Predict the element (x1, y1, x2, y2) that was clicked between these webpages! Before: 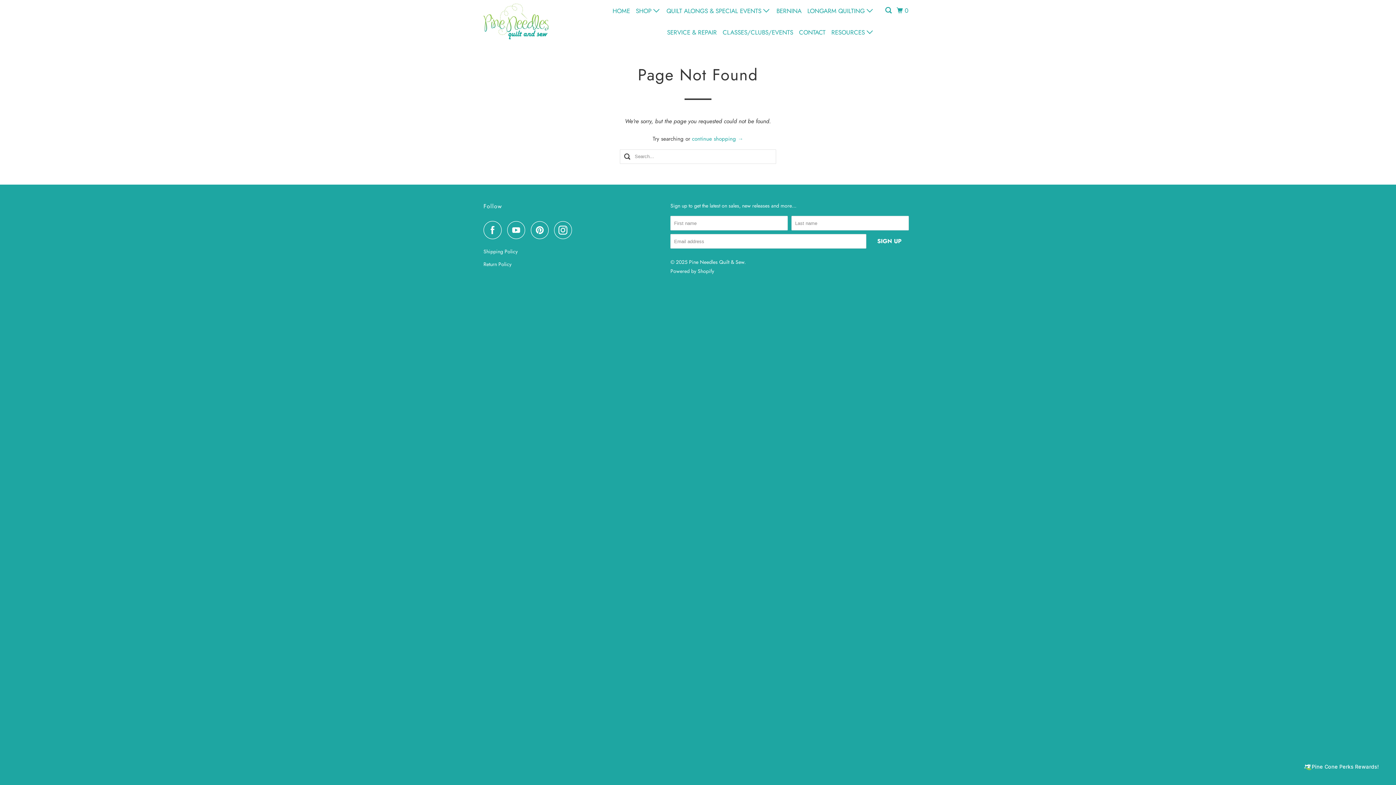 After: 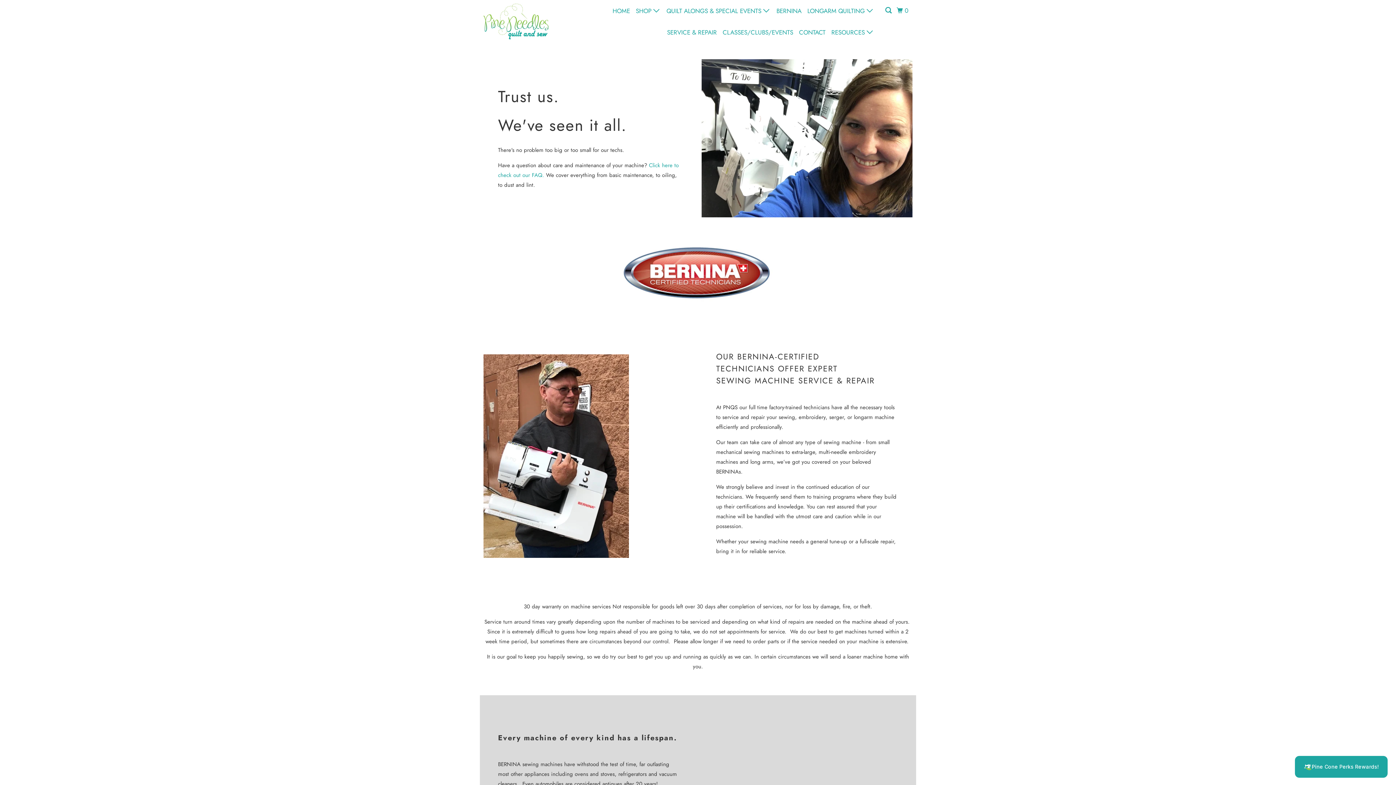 Action: bbox: (665, 25, 718, 39) label: SERVICE & REPAIR